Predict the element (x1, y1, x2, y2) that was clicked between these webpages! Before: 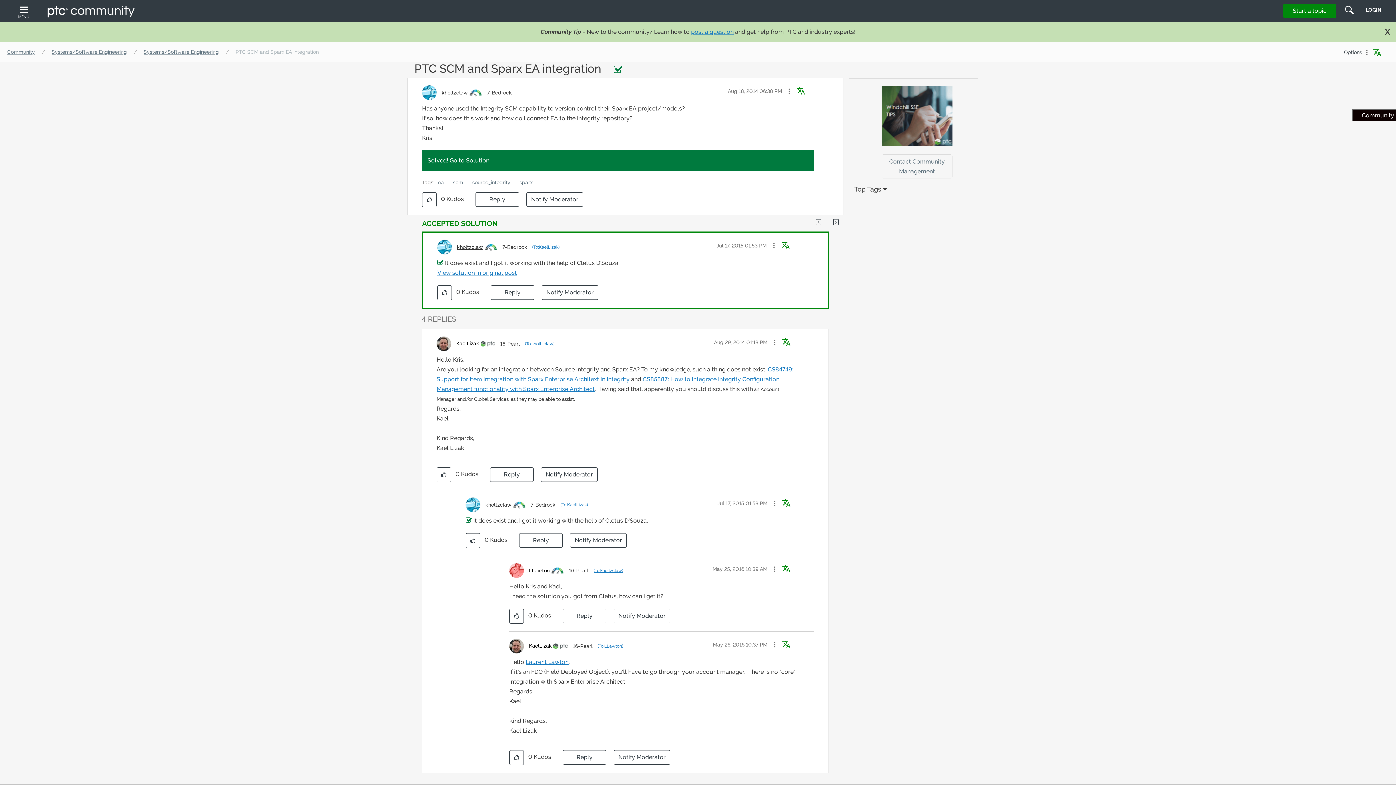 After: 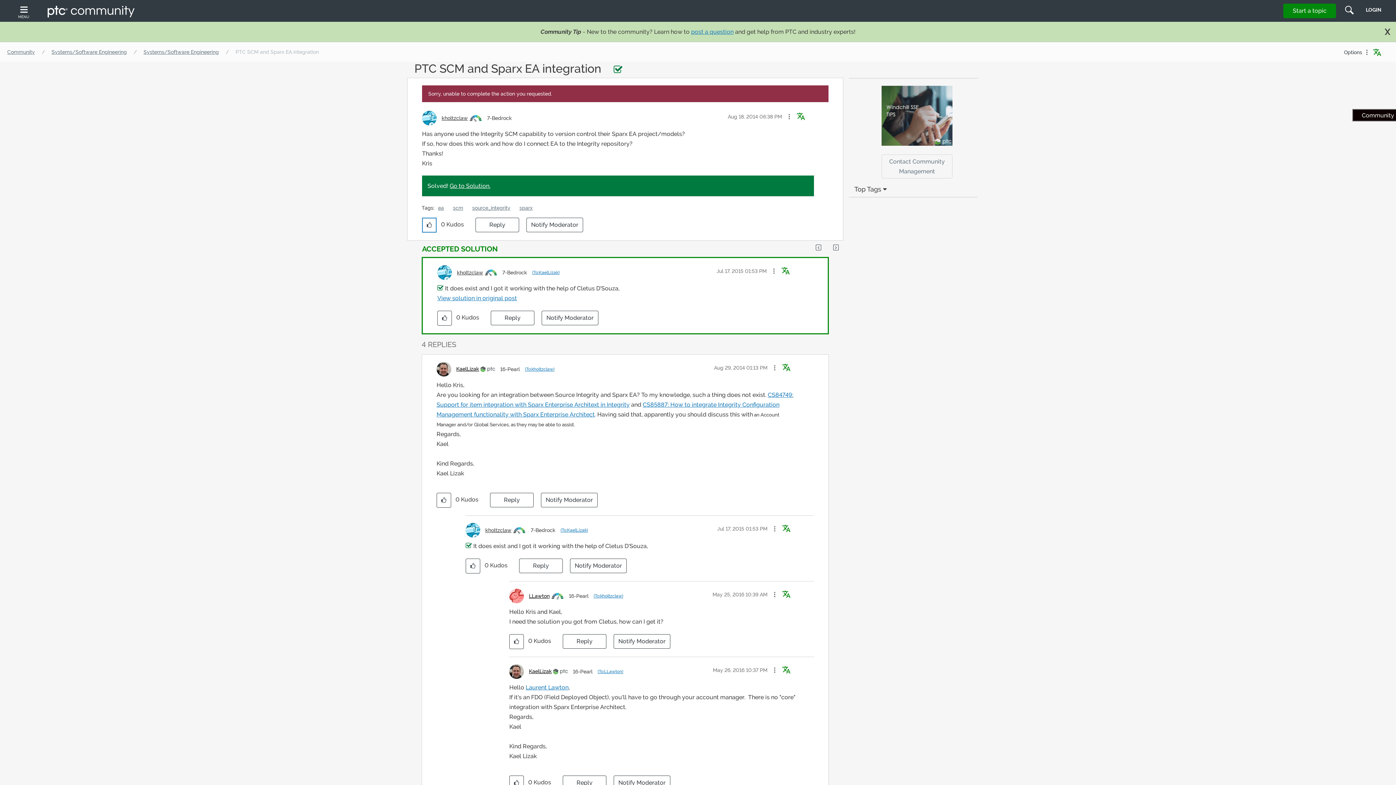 Action: label: Click here to give kudos to this post. bbox: (422, 192, 436, 207)